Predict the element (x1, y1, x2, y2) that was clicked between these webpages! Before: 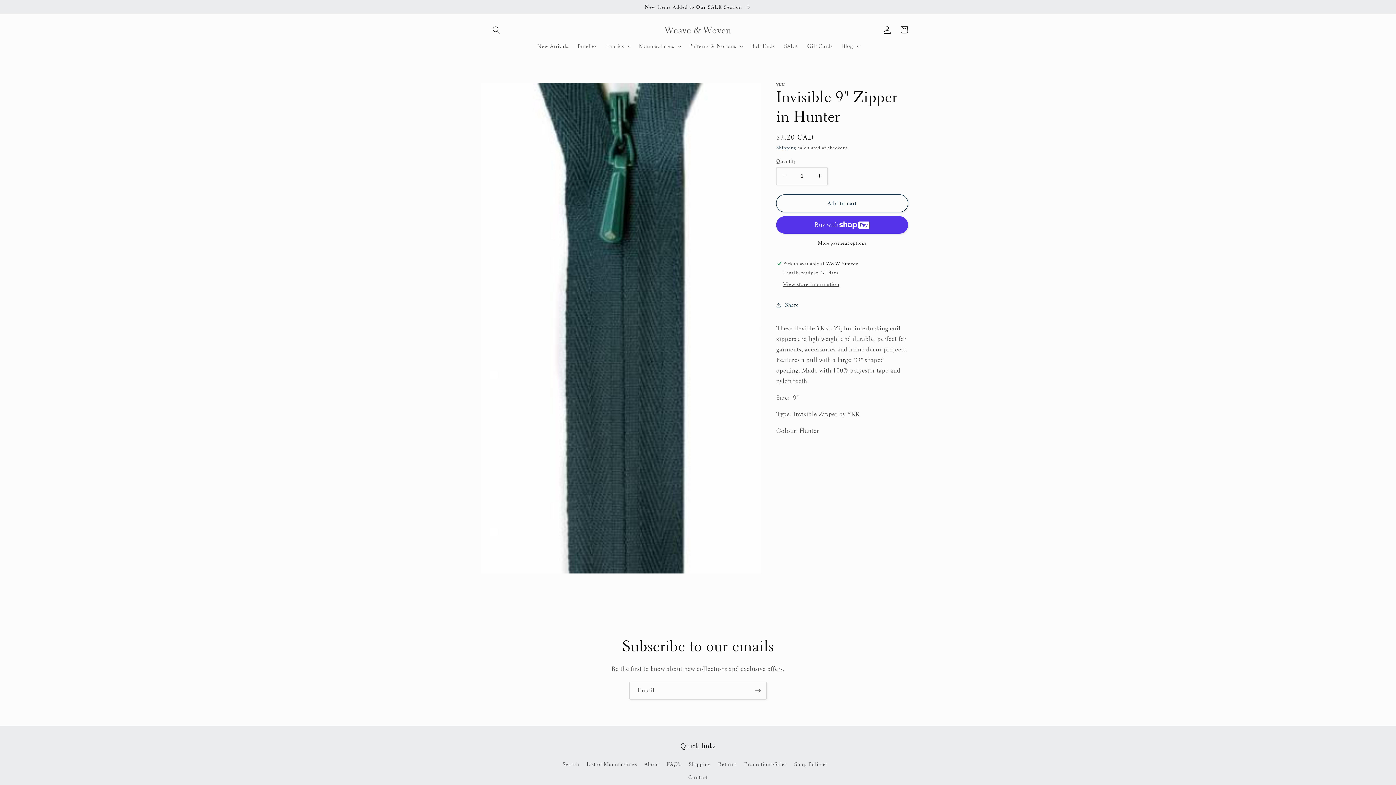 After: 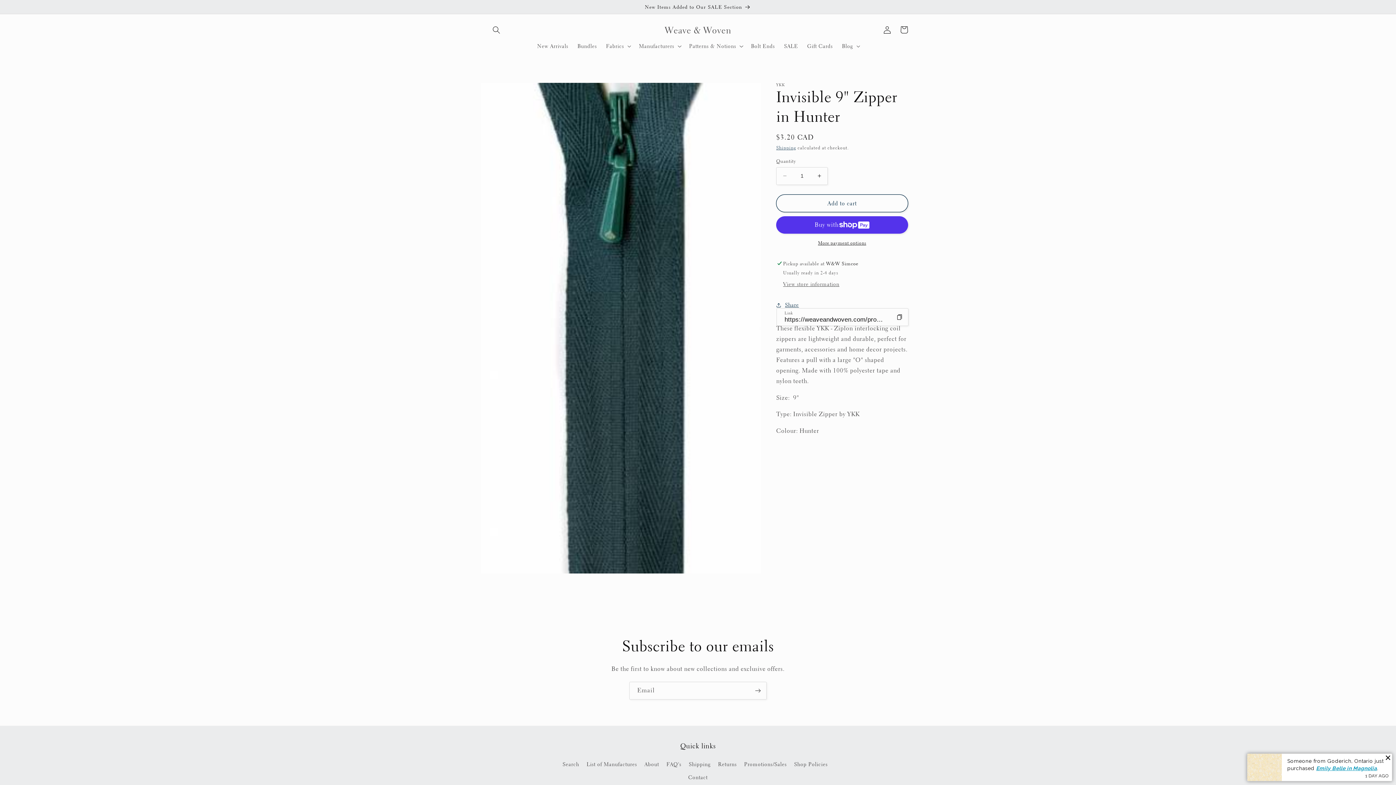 Action: bbox: (776, 296, 799, 313) label: Share